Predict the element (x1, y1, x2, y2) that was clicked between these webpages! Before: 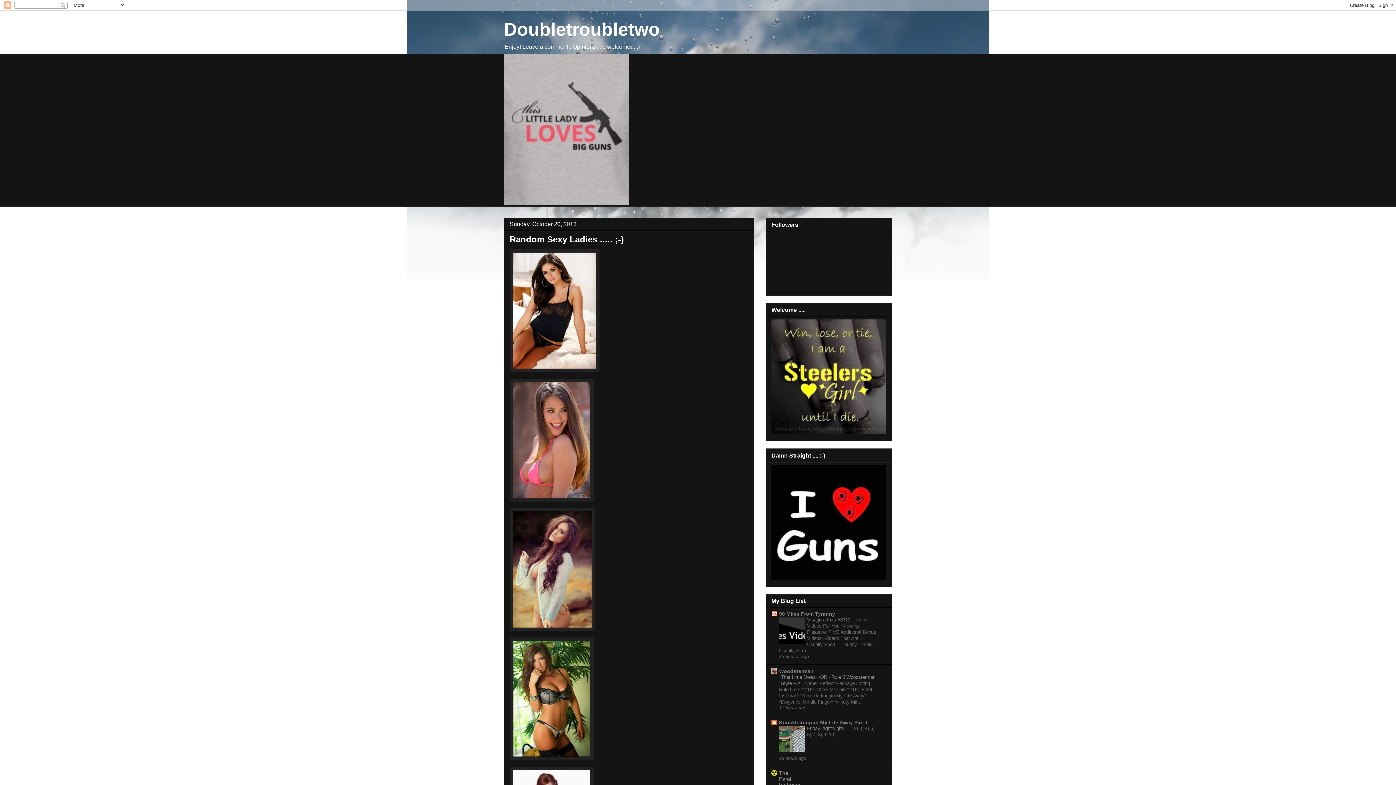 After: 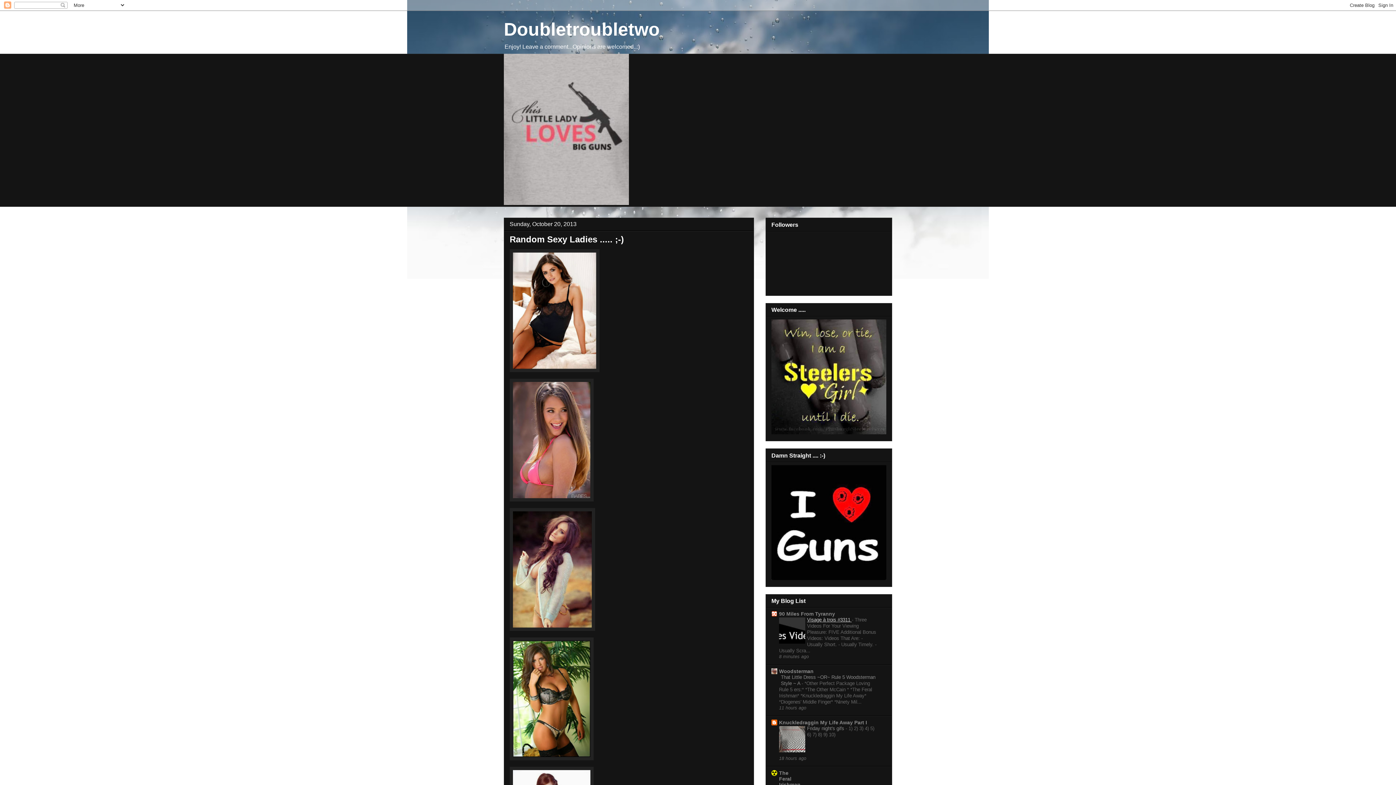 Action: bbox: (807, 617, 852, 623) label: Visage à trois #3311 